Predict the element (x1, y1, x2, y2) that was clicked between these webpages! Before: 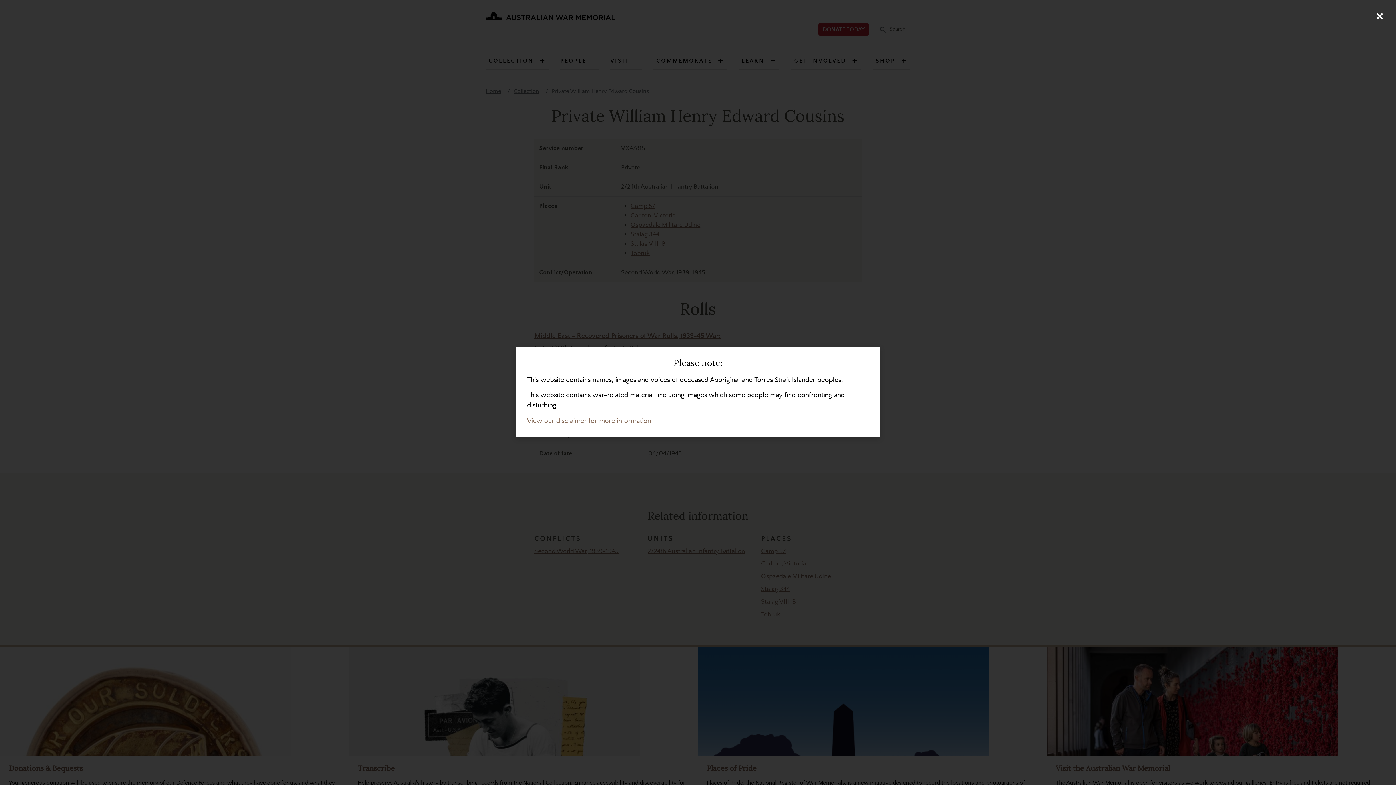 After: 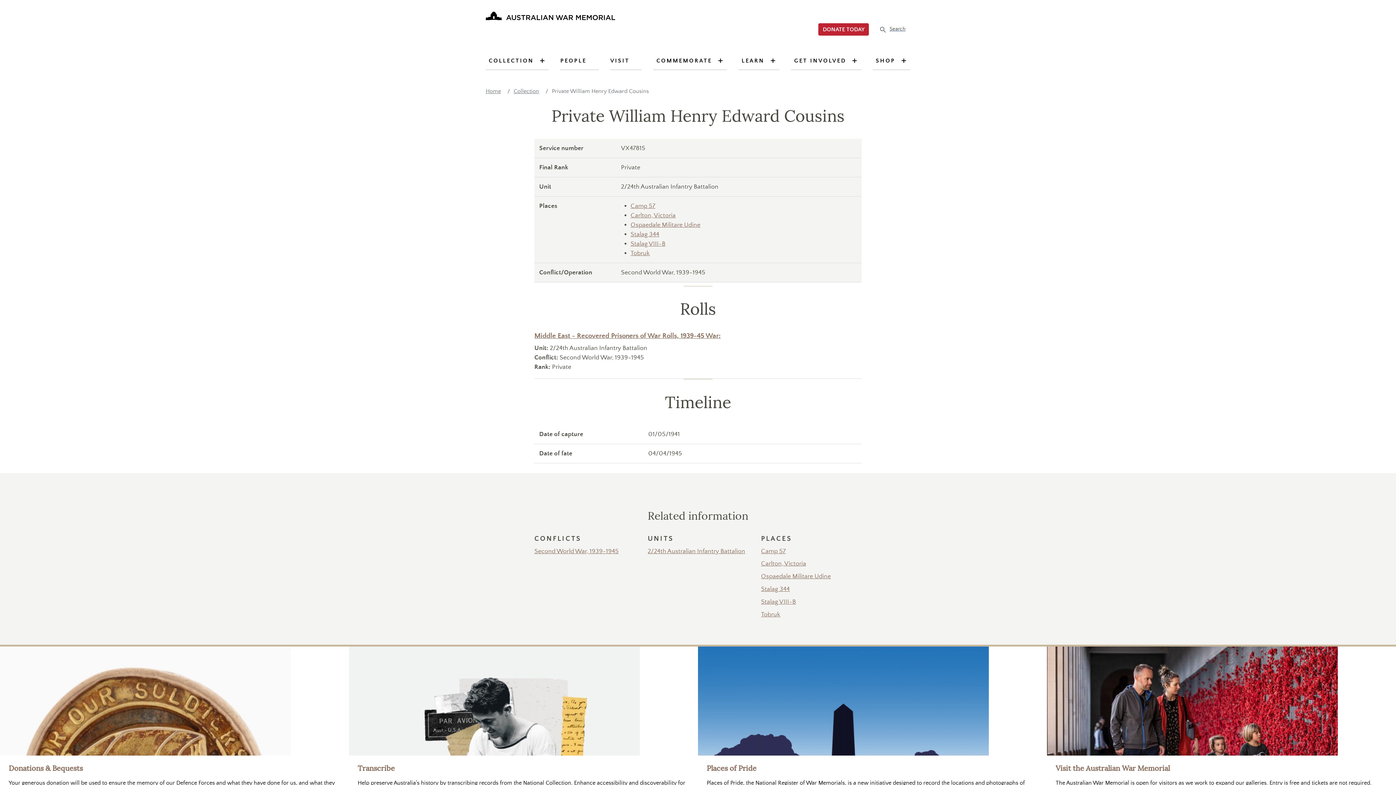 Action: label: Close (Press escape to close) bbox: (1370, 7, 1389, 25)